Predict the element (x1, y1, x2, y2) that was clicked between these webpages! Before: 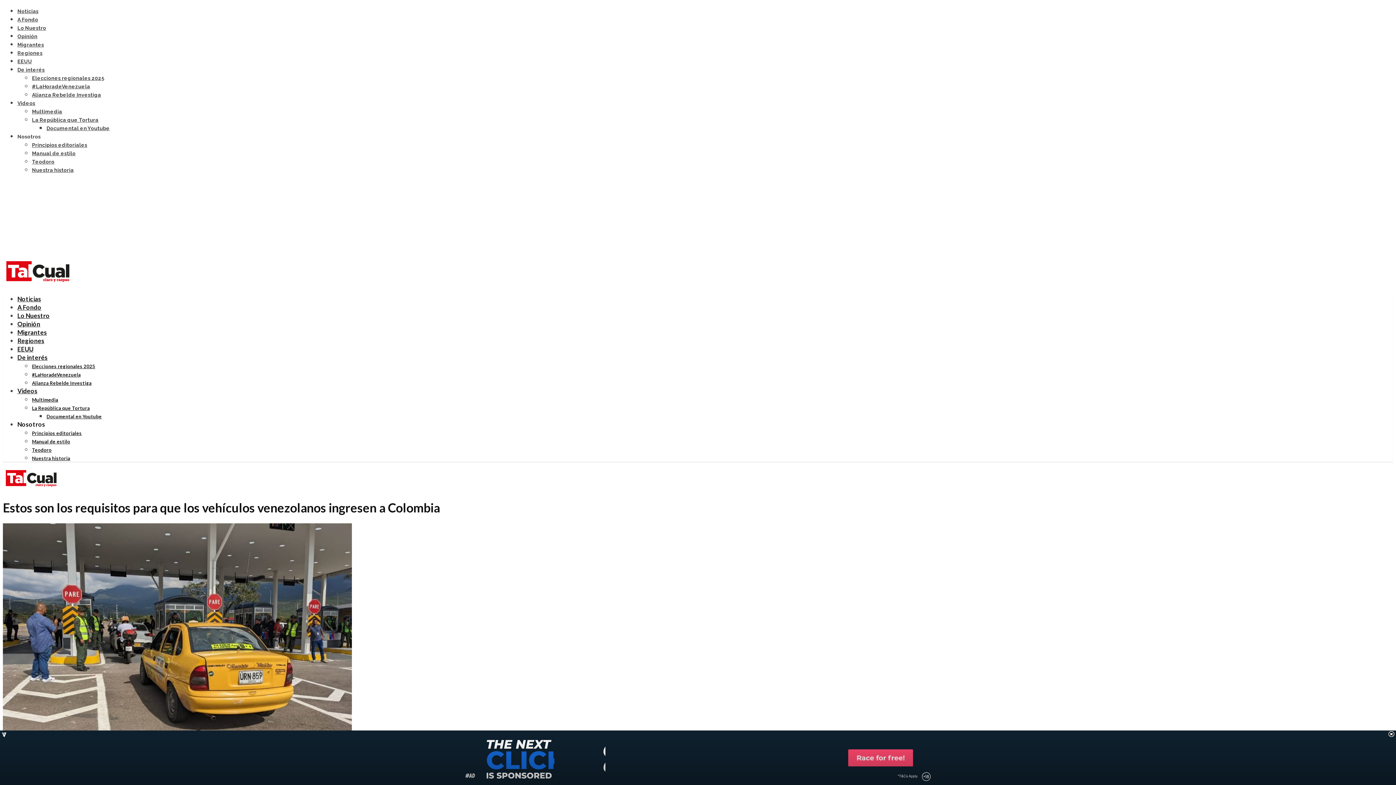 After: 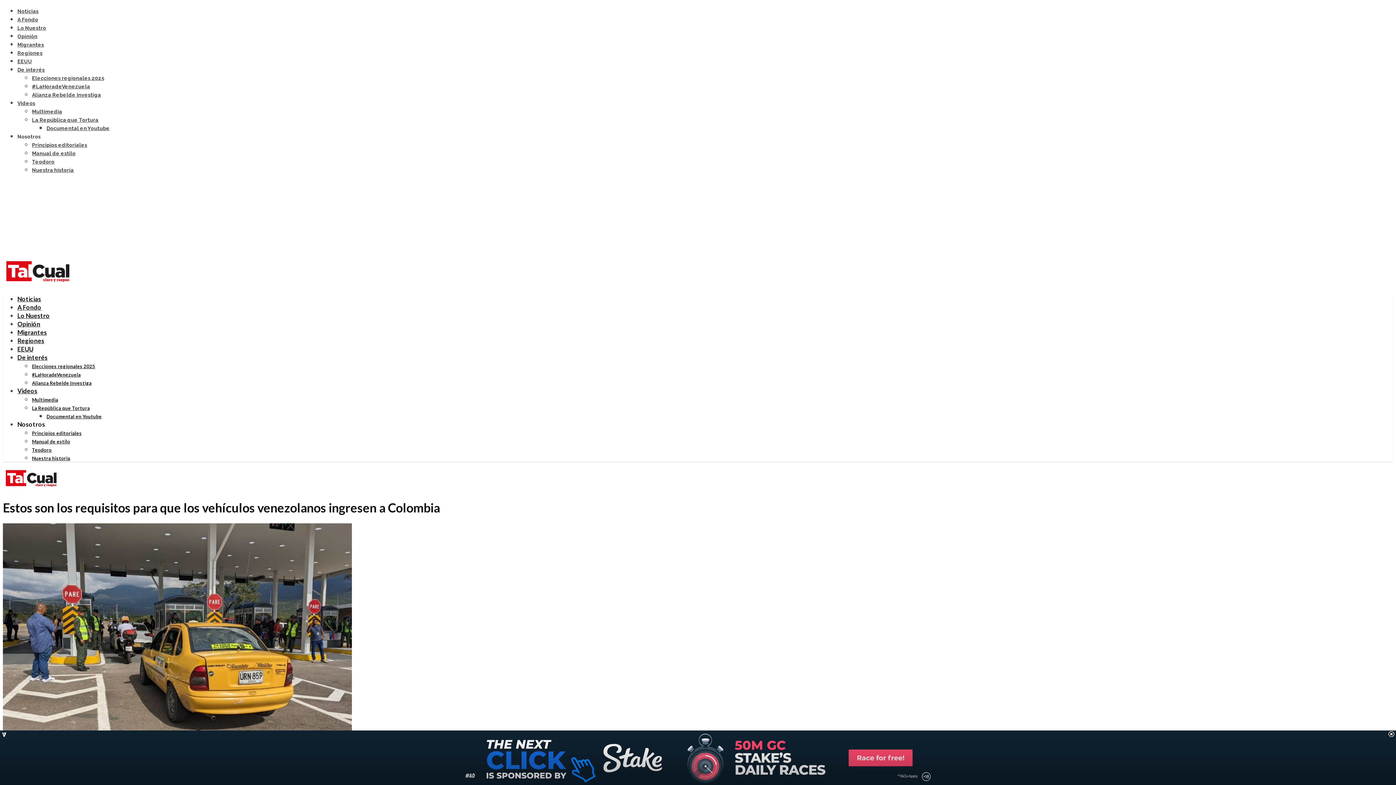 Action: bbox: (17, 133, 40, 139) label: Nosotros